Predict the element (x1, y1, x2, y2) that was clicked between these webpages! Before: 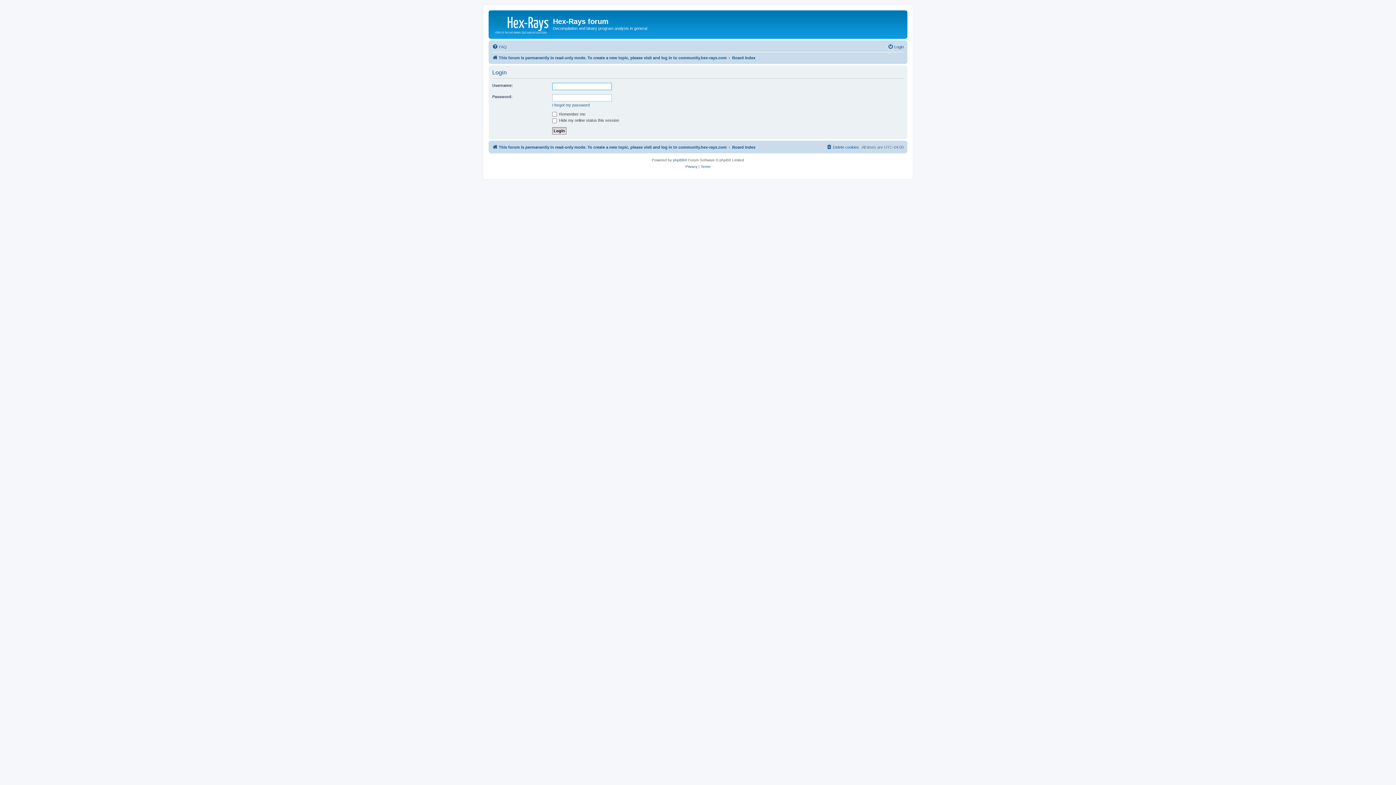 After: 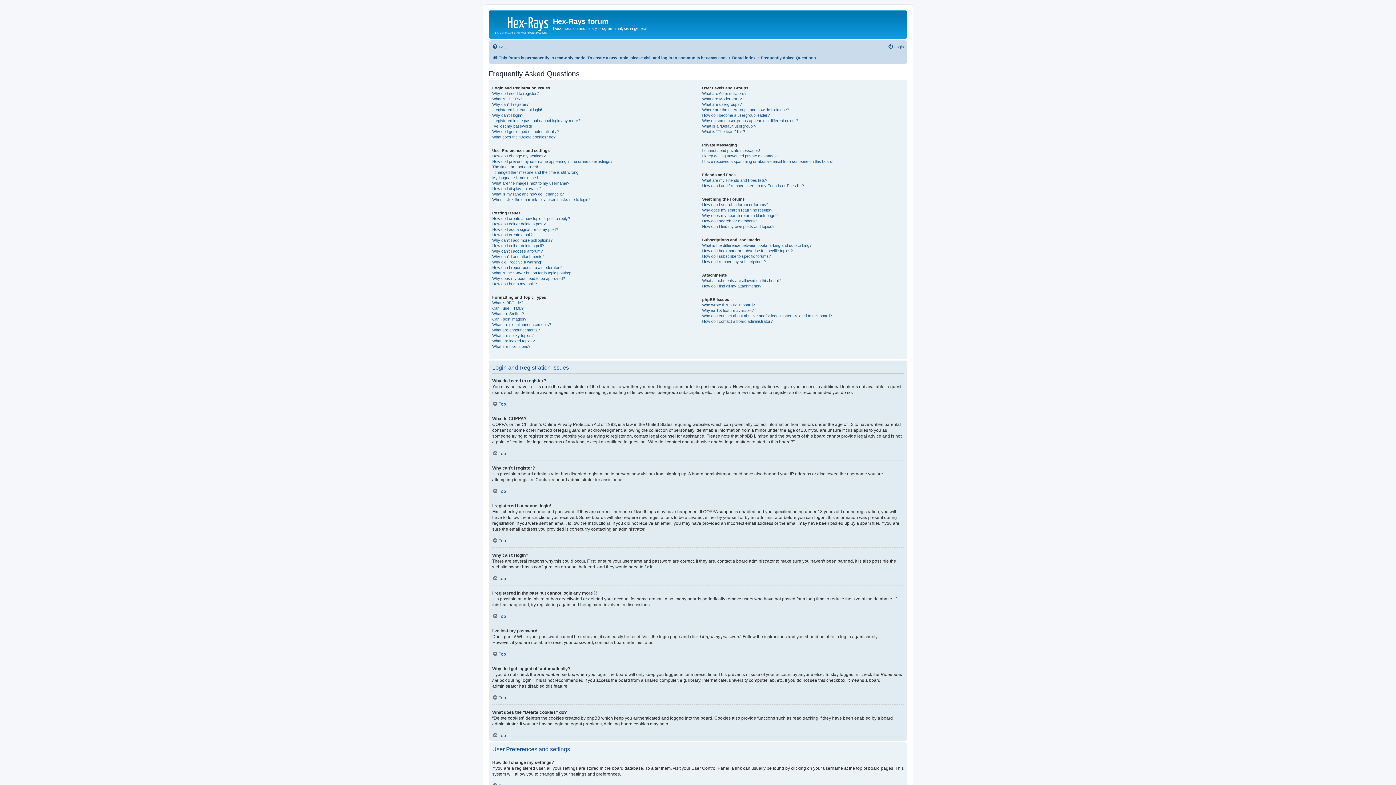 Action: label: FAQ bbox: (492, 42, 506, 51)